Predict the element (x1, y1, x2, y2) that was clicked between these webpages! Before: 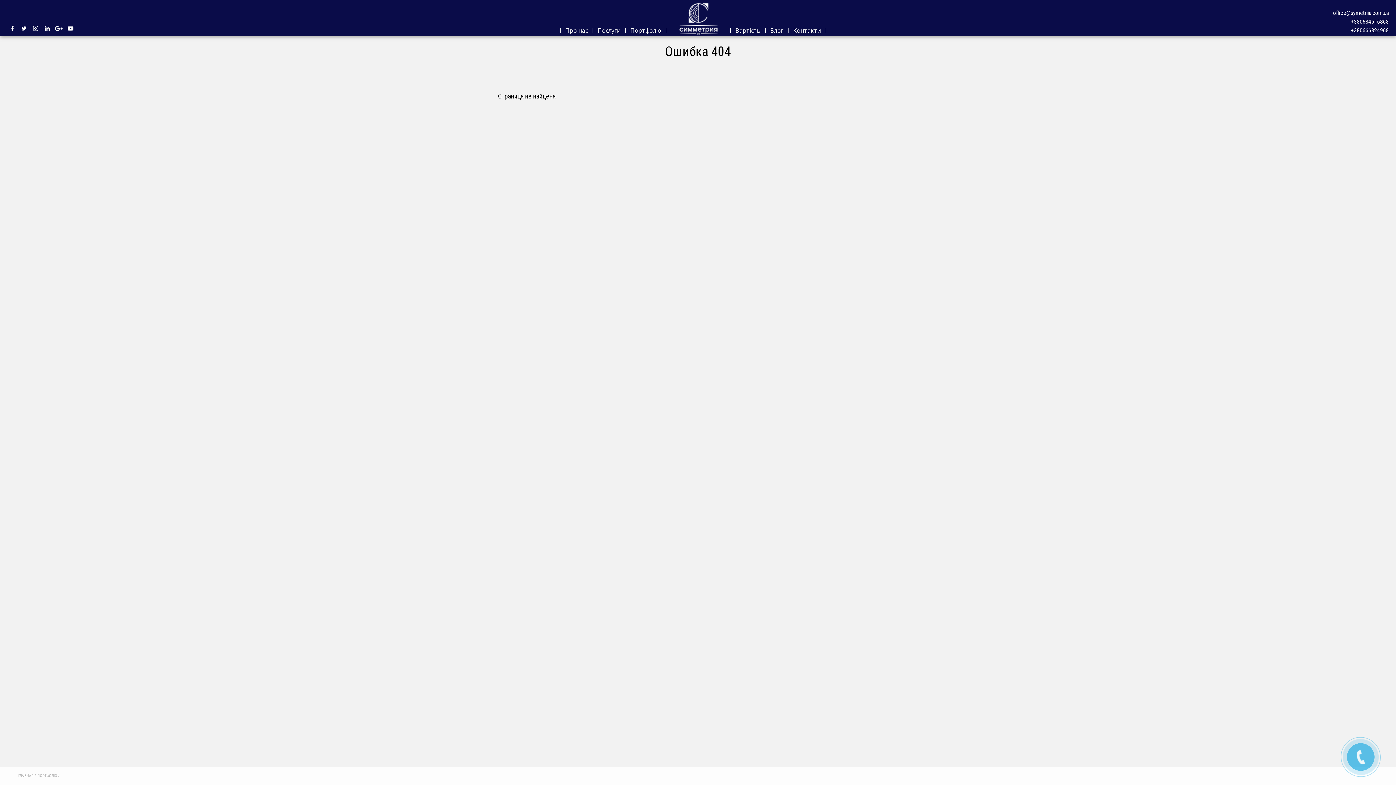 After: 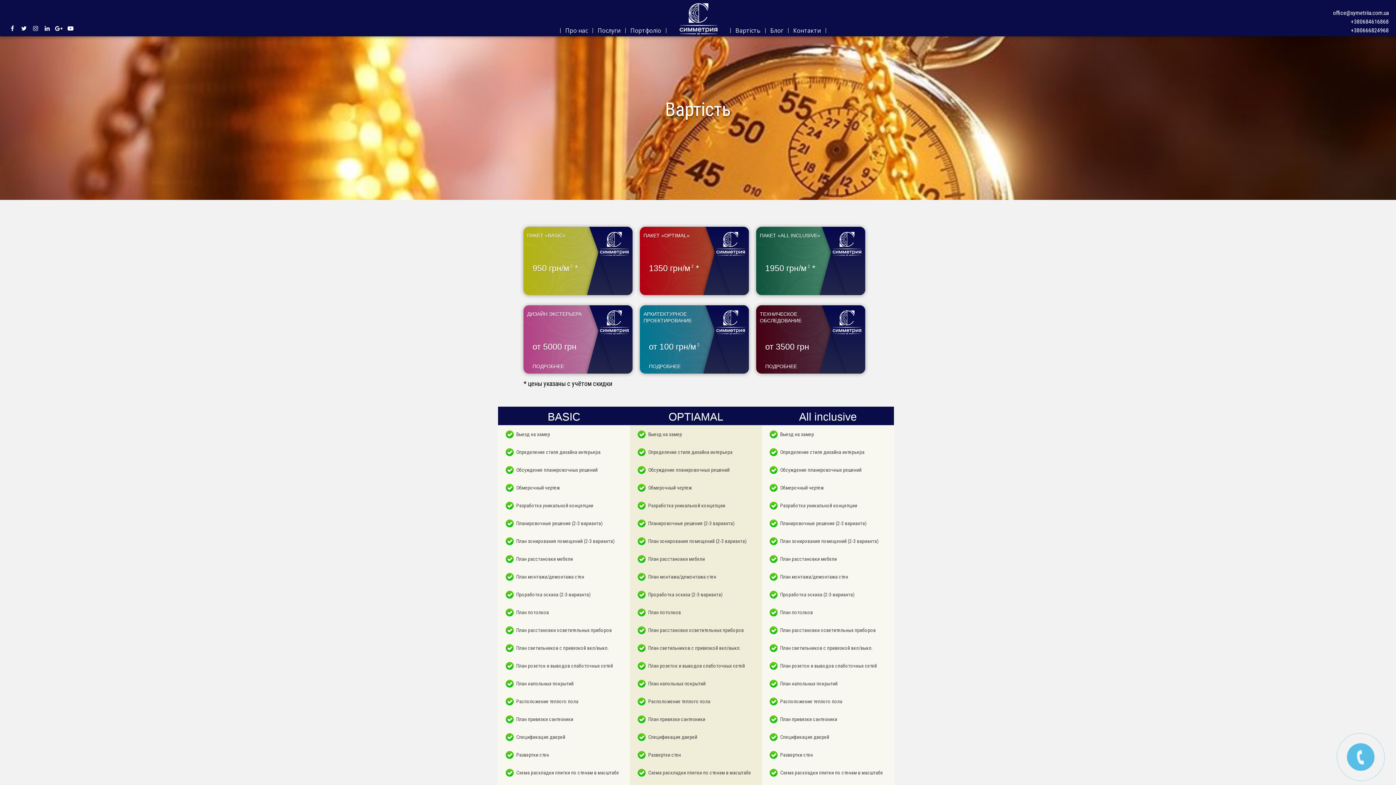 Action: label: Вартість bbox: (735, 26, 760, 34)